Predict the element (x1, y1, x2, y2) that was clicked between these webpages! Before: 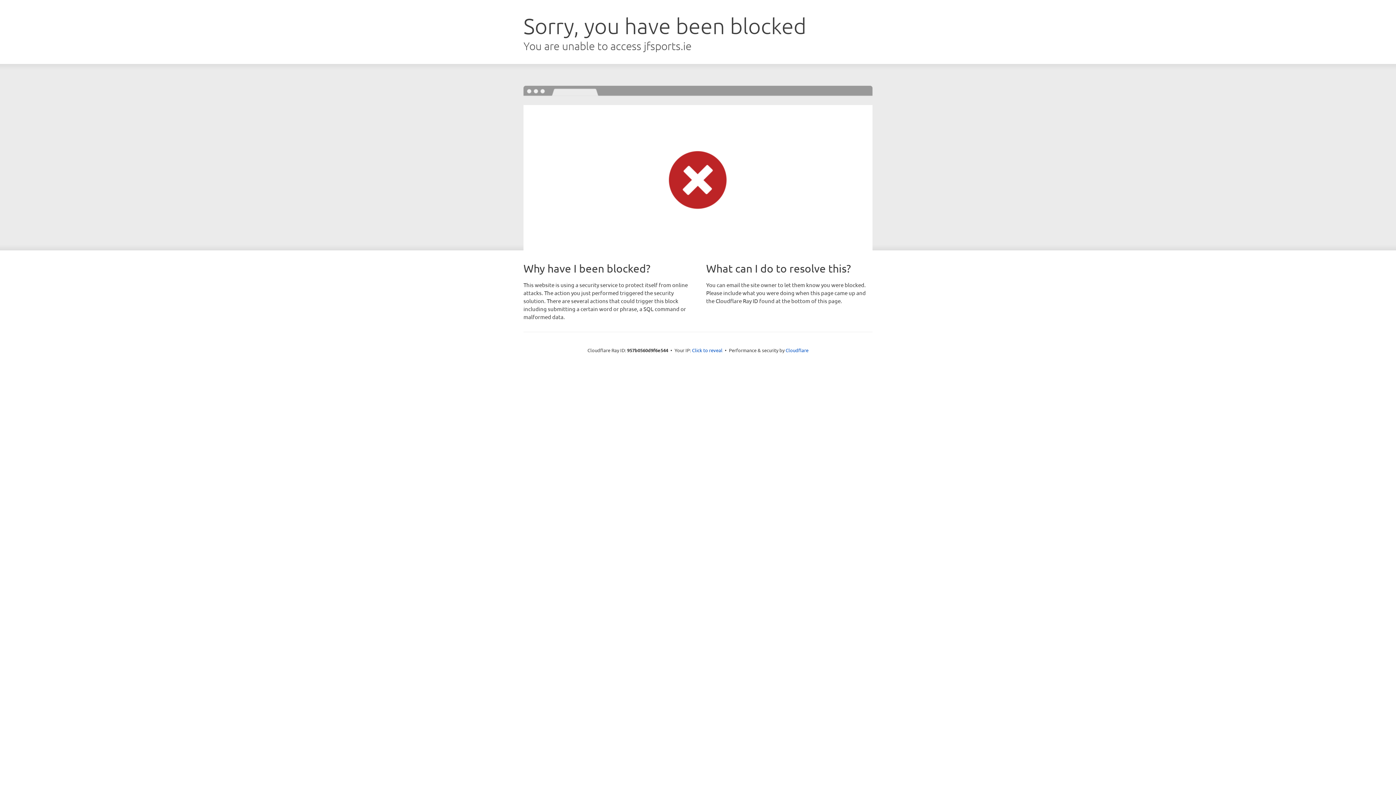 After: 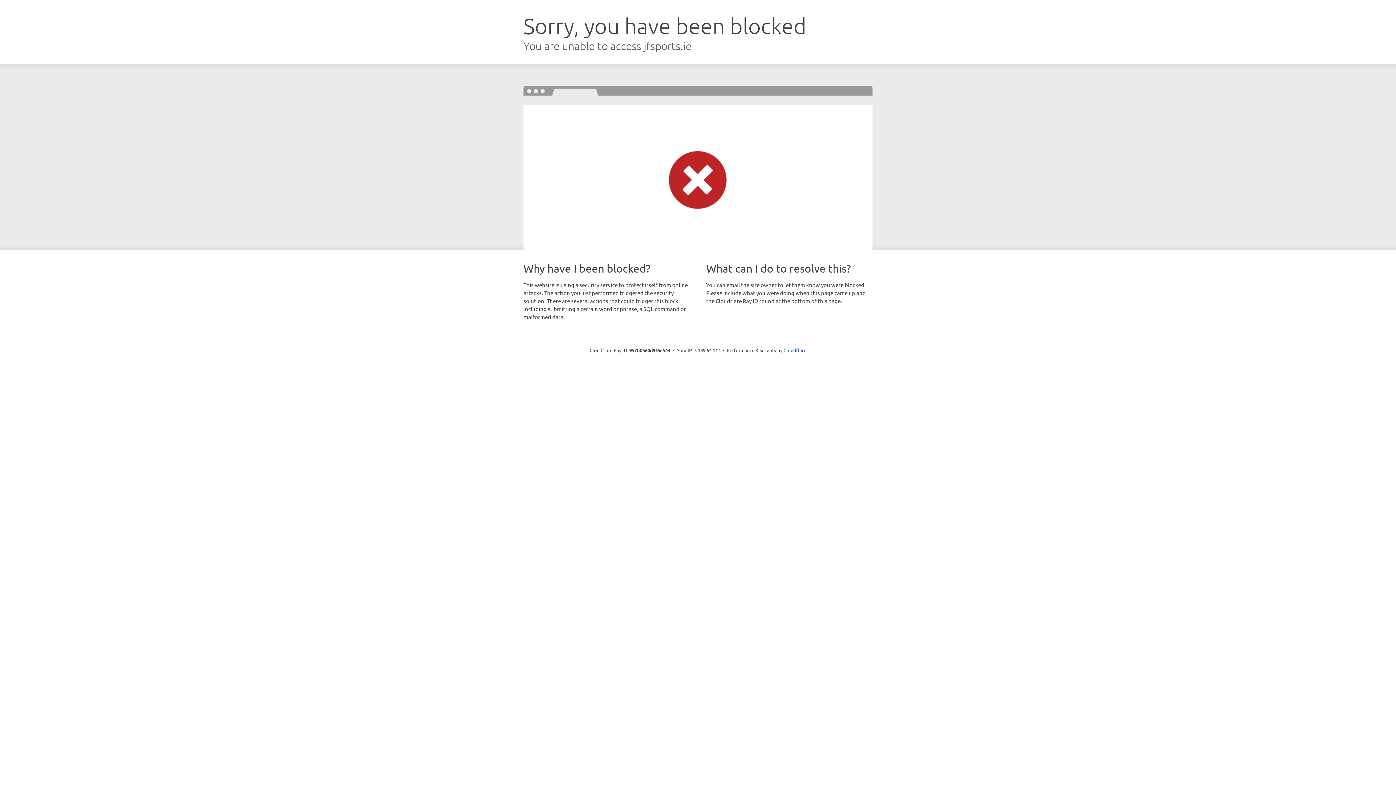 Action: bbox: (692, 346, 722, 353) label: Click to reveal